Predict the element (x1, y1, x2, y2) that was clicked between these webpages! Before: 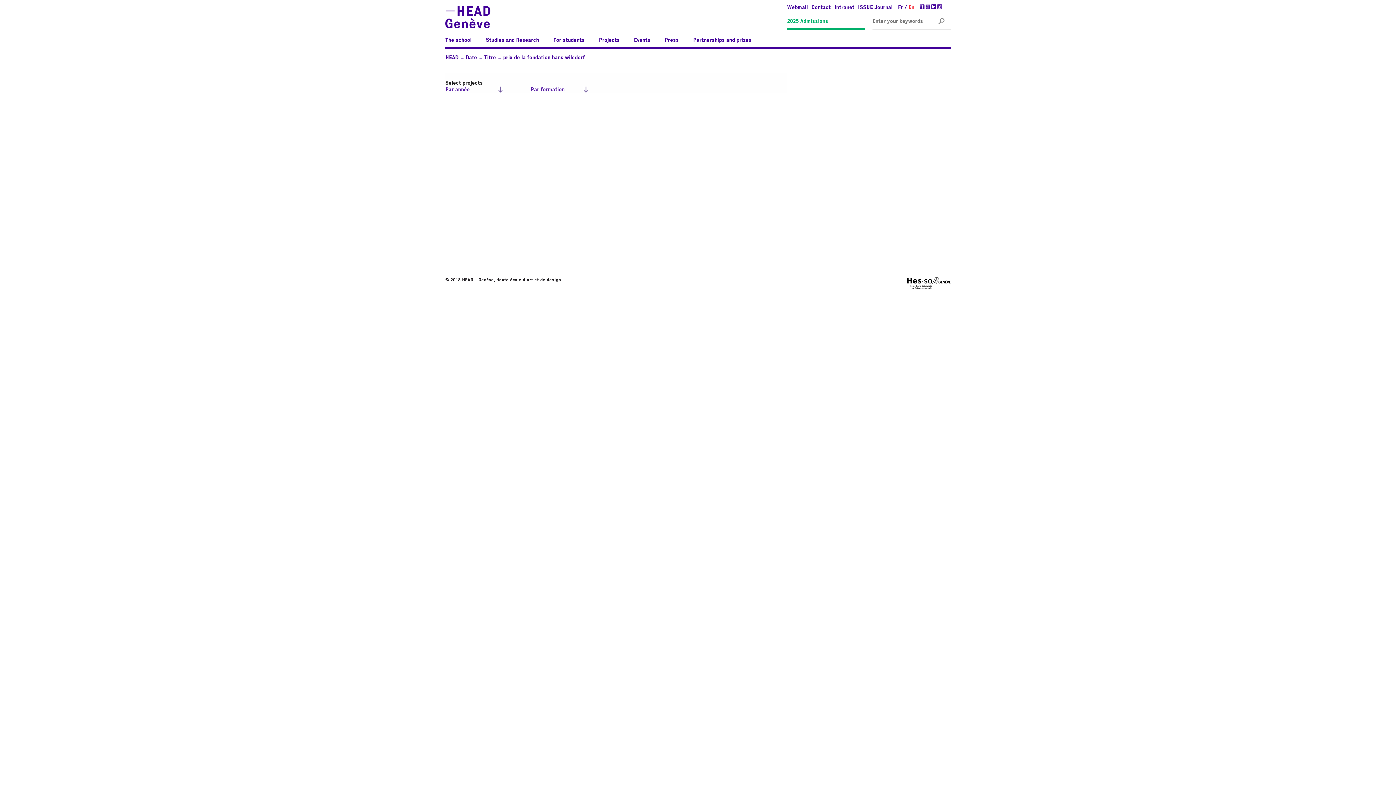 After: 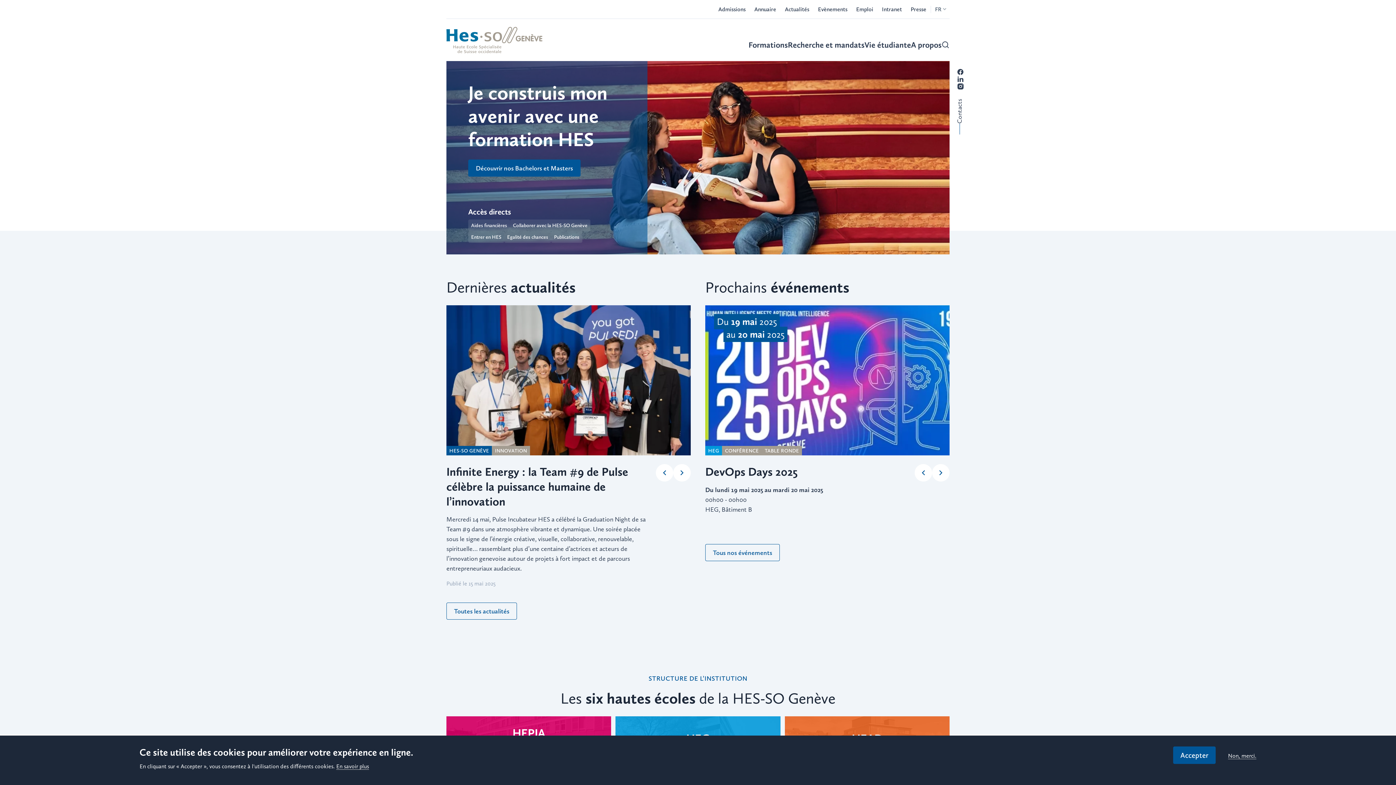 Action: bbox: (907, 285, 950, 290)